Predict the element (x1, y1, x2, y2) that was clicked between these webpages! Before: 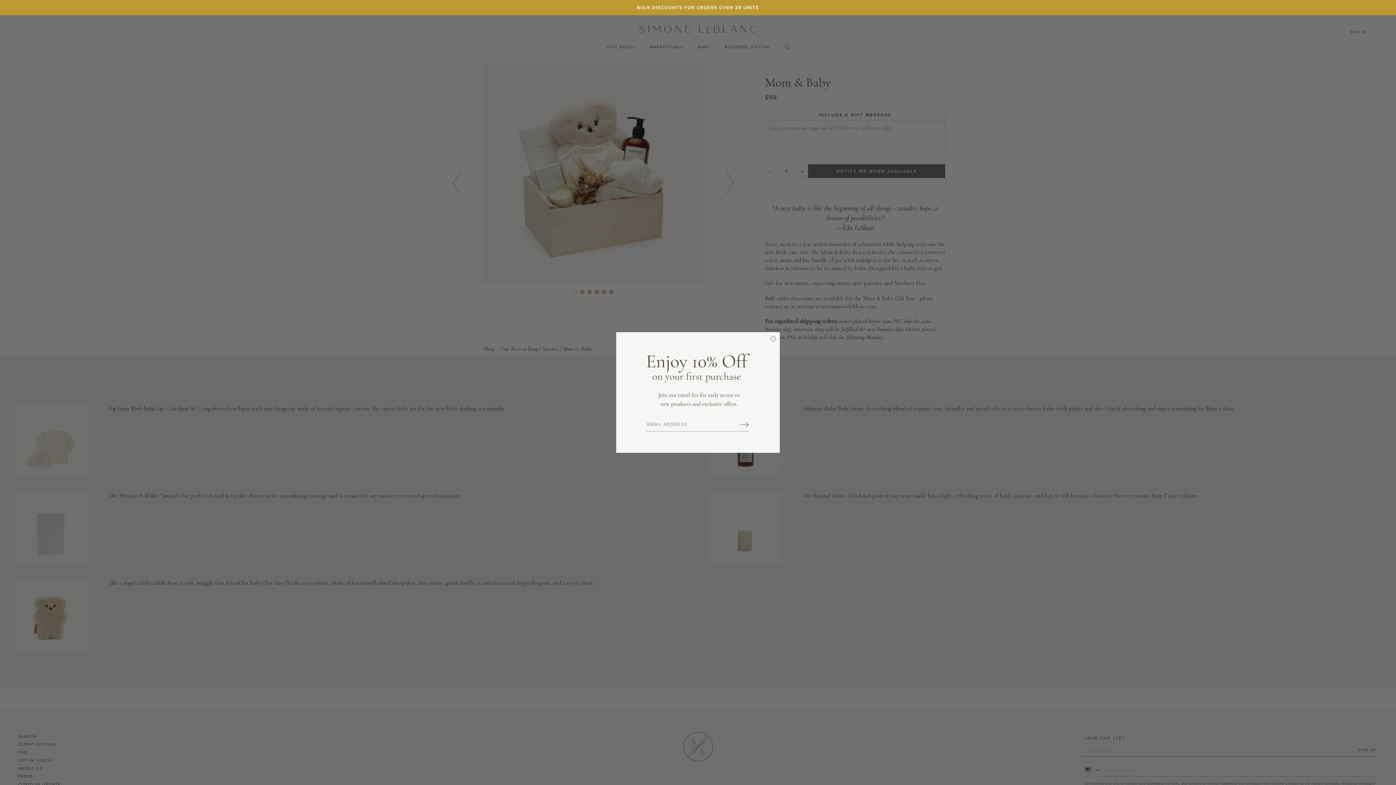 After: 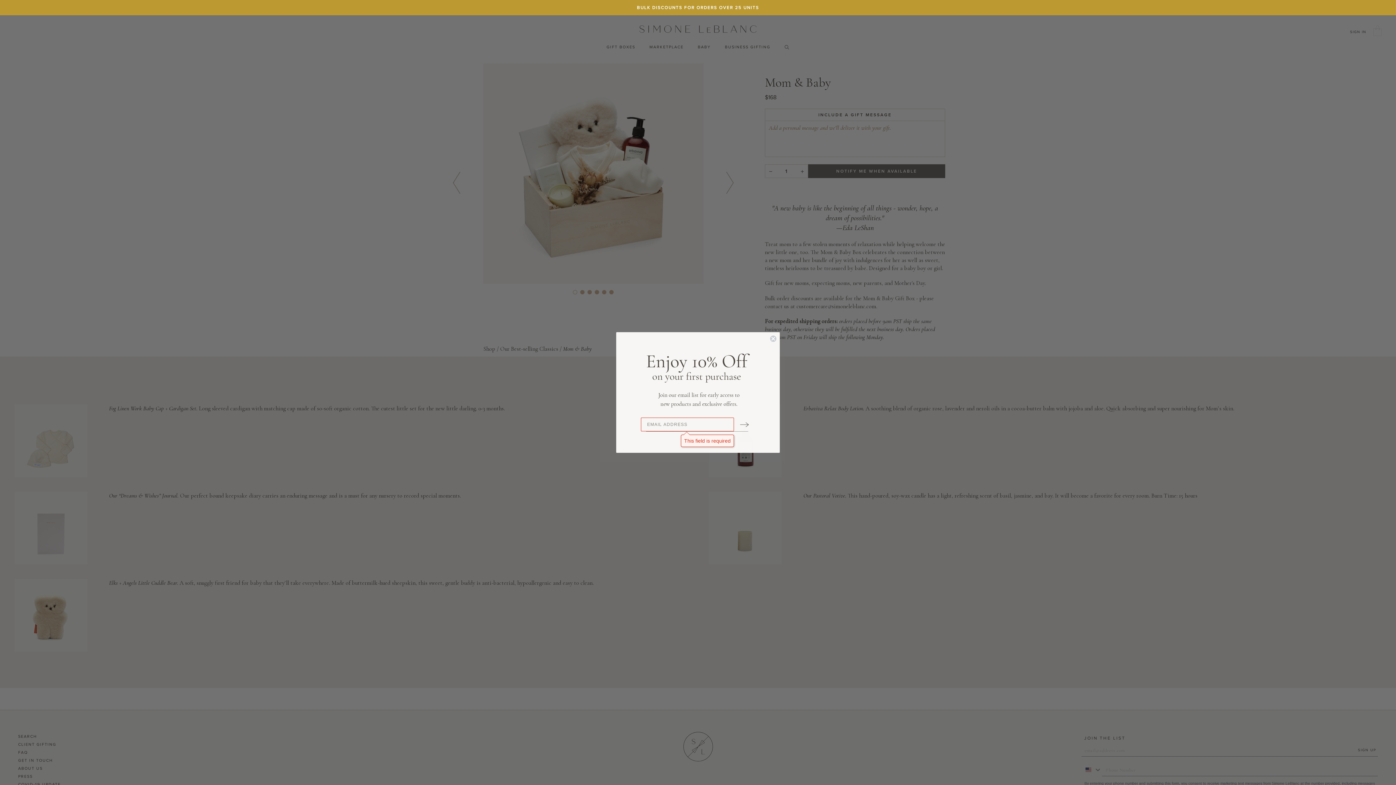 Action: bbox: (740, 422, 749, 427)